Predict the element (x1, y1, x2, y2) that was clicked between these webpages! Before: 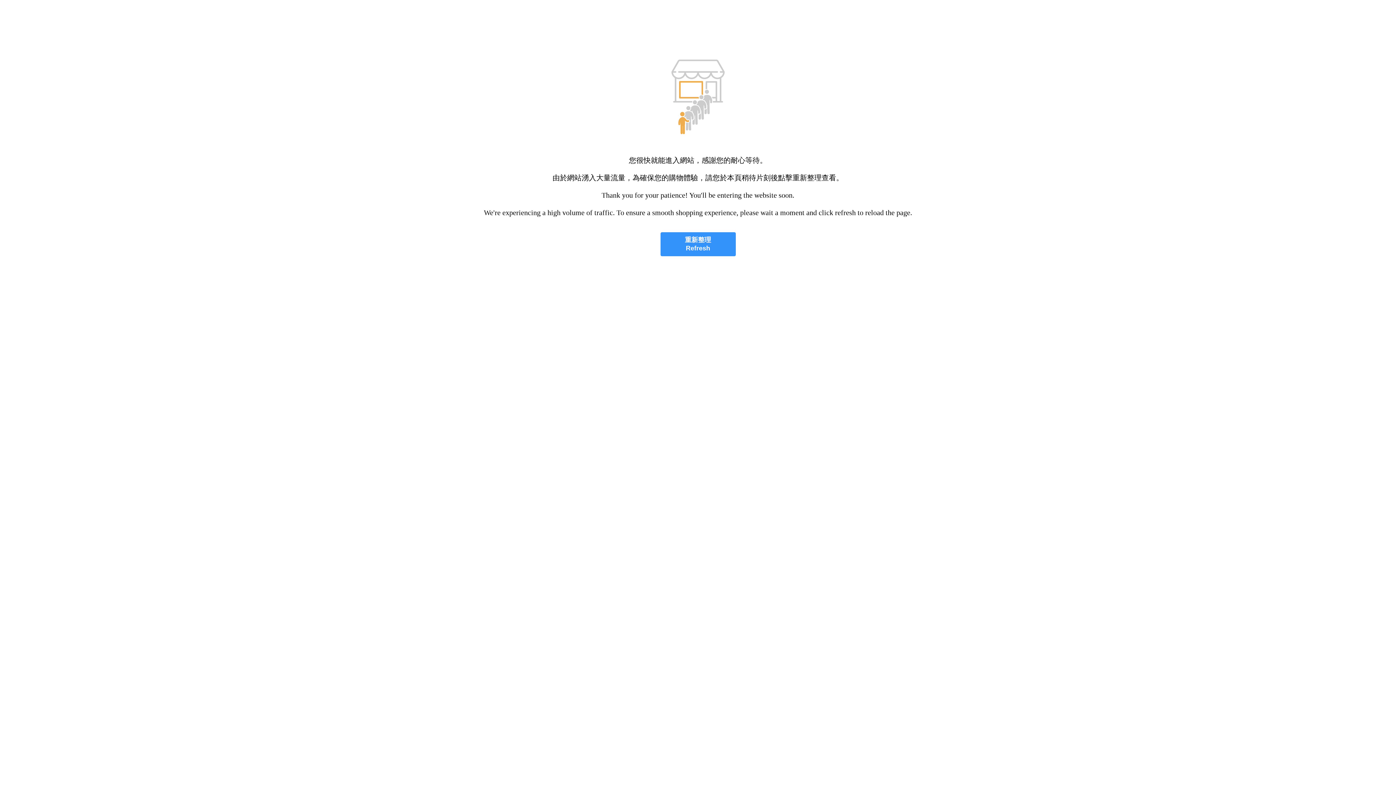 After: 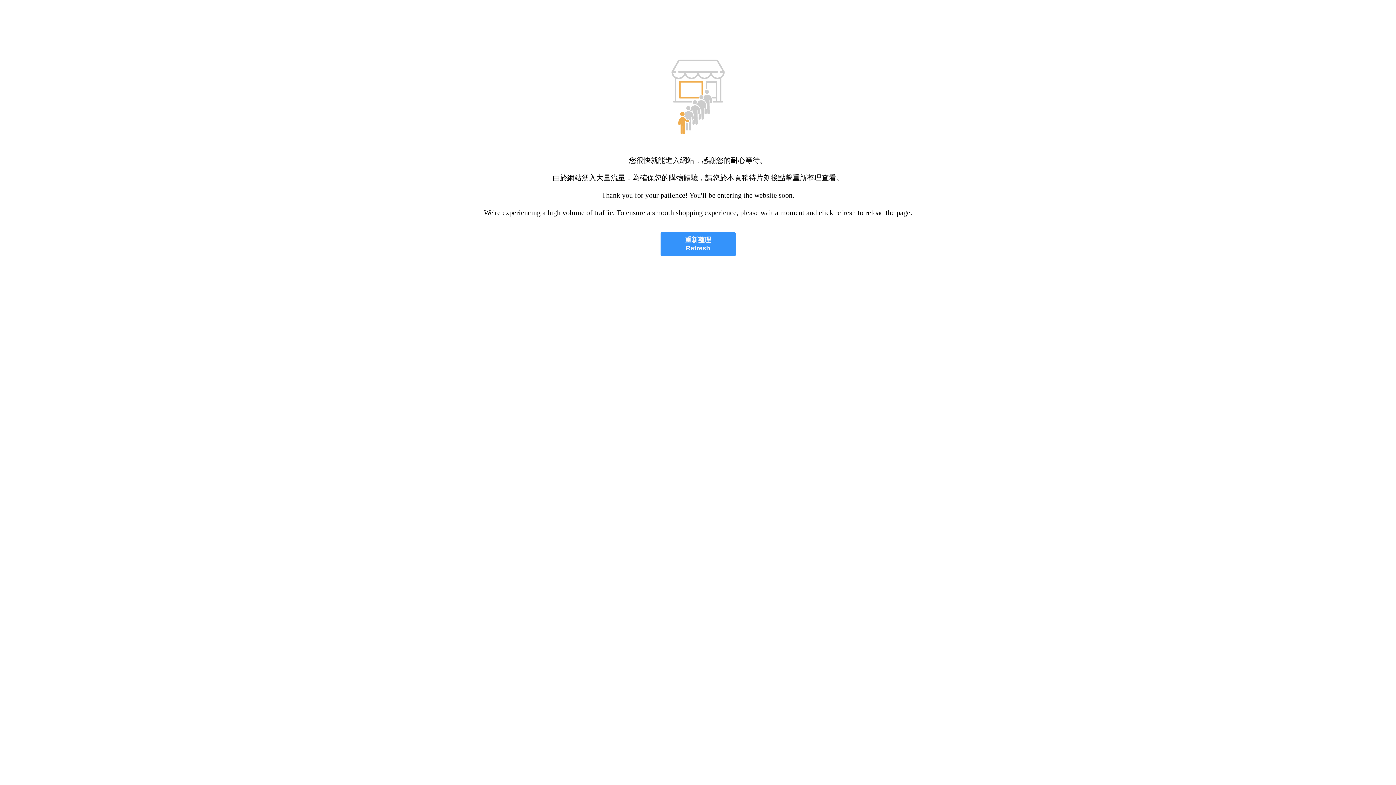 Action: label: 重新整理
Refresh bbox: (660, 232, 735, 256)